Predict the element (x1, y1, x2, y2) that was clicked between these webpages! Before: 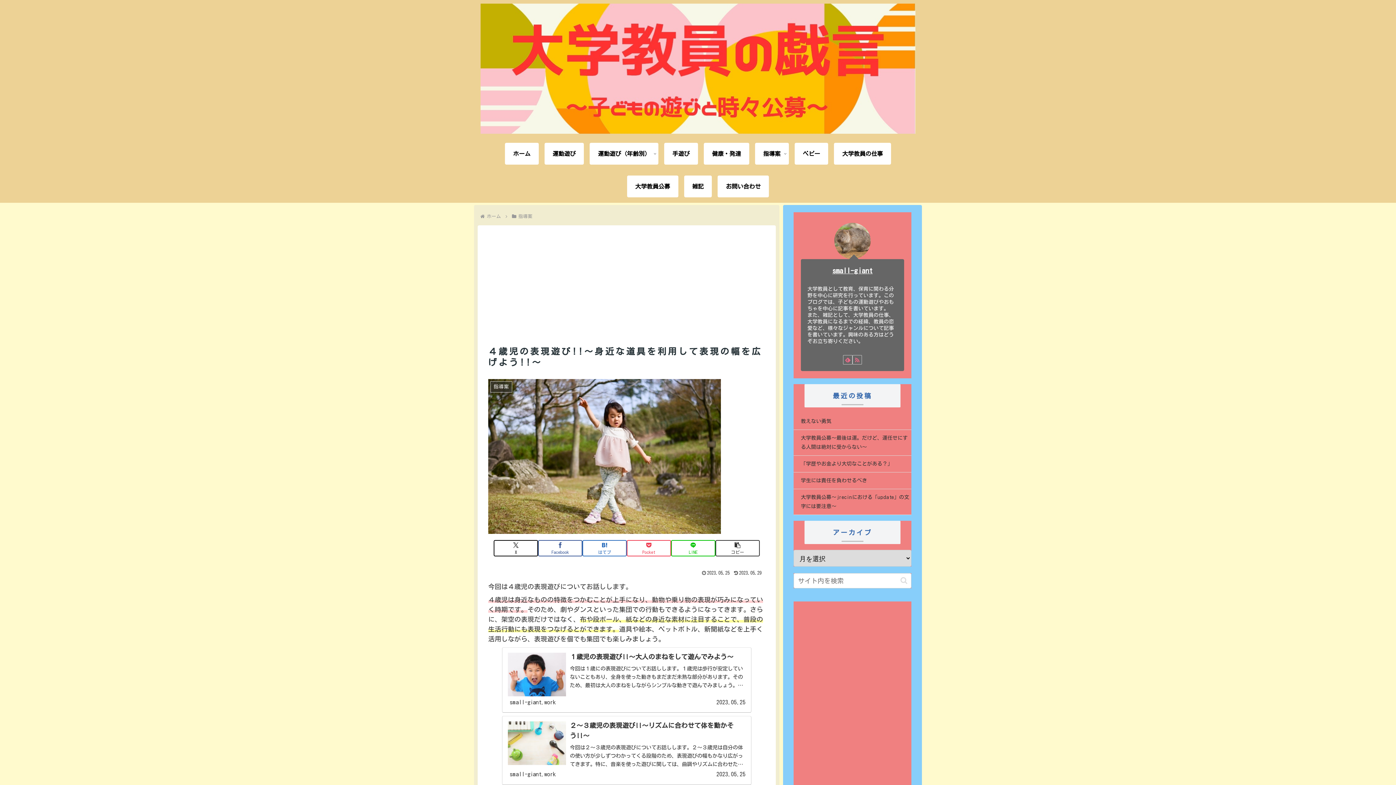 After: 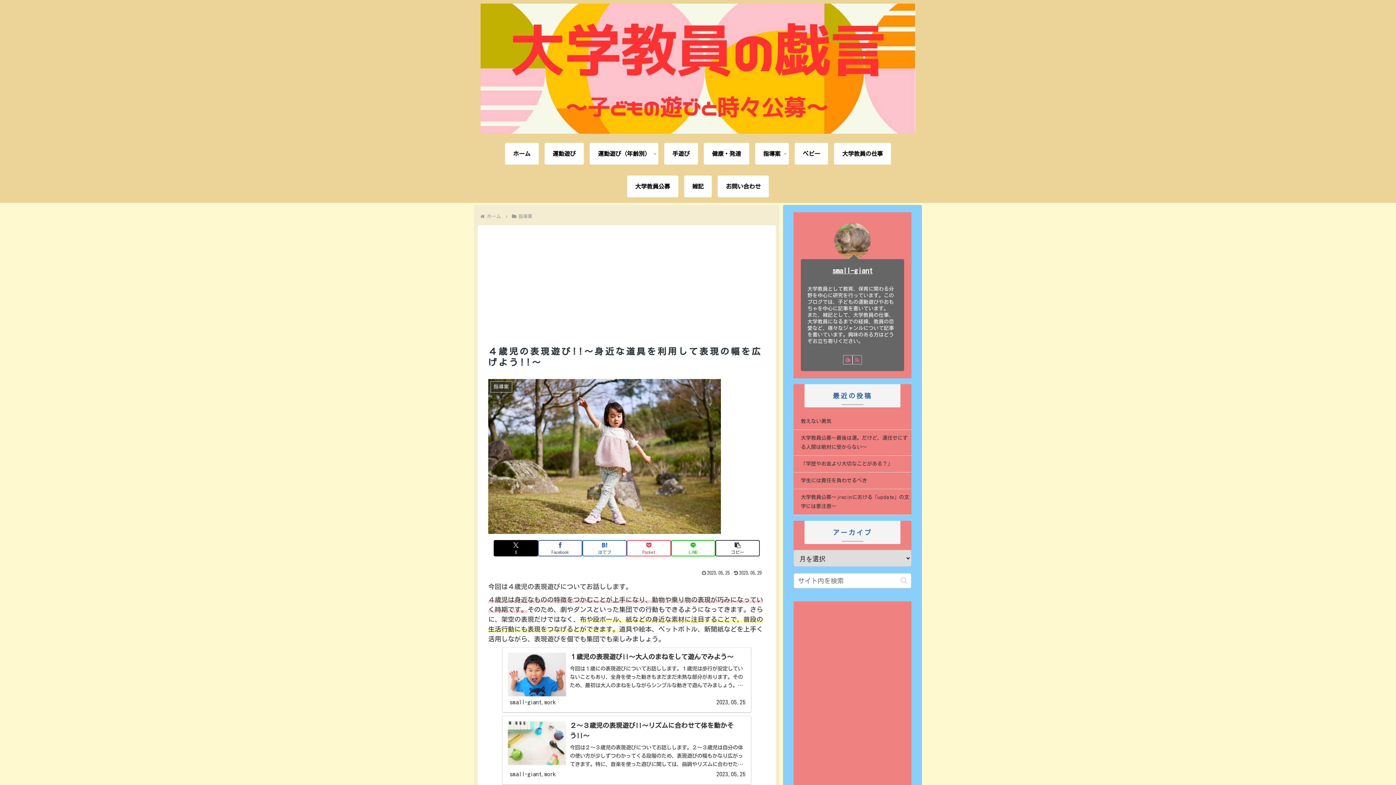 Action: bbox: (493, 540, 538, 556) label: Xでシェア